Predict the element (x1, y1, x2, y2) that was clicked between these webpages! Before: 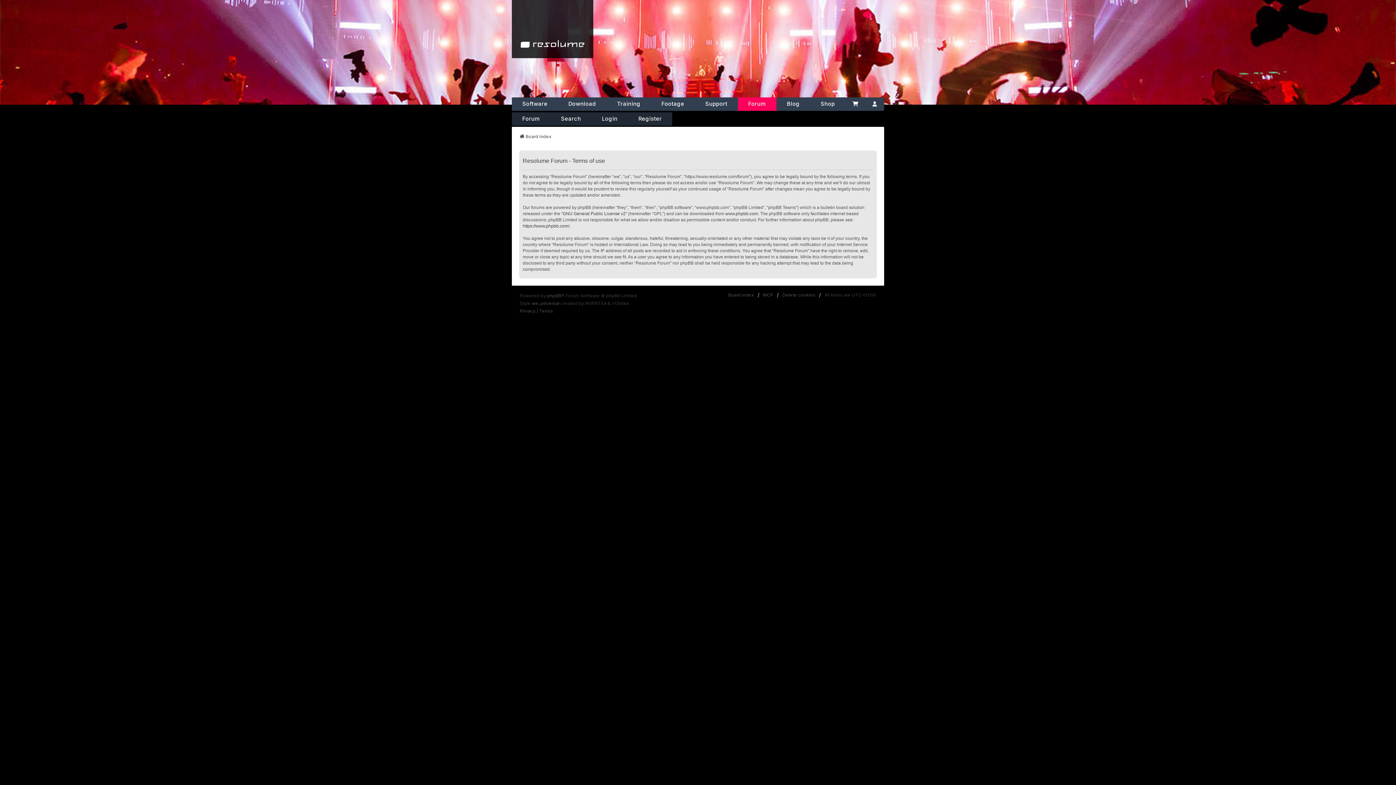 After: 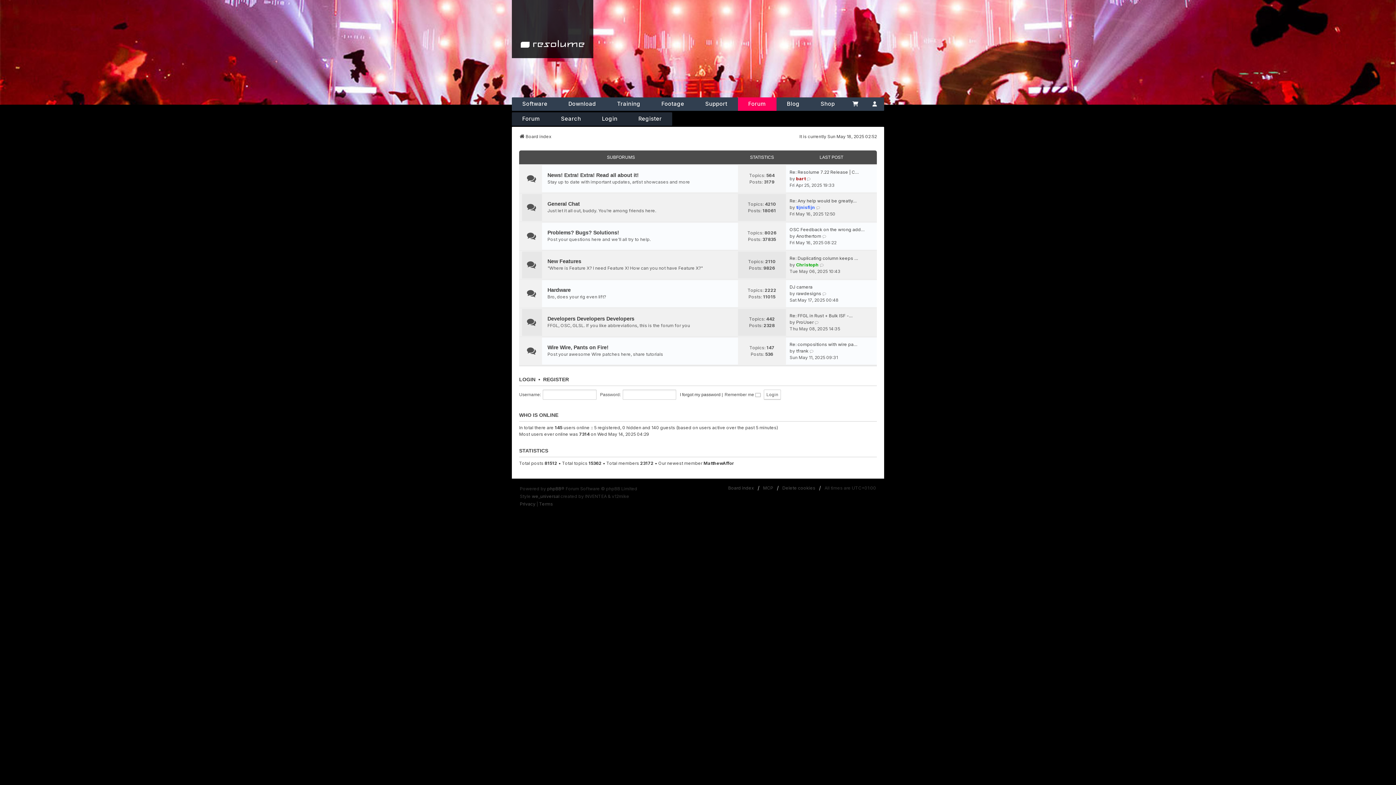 Action: bbox: (512, 112, 550, 125) label: Forum